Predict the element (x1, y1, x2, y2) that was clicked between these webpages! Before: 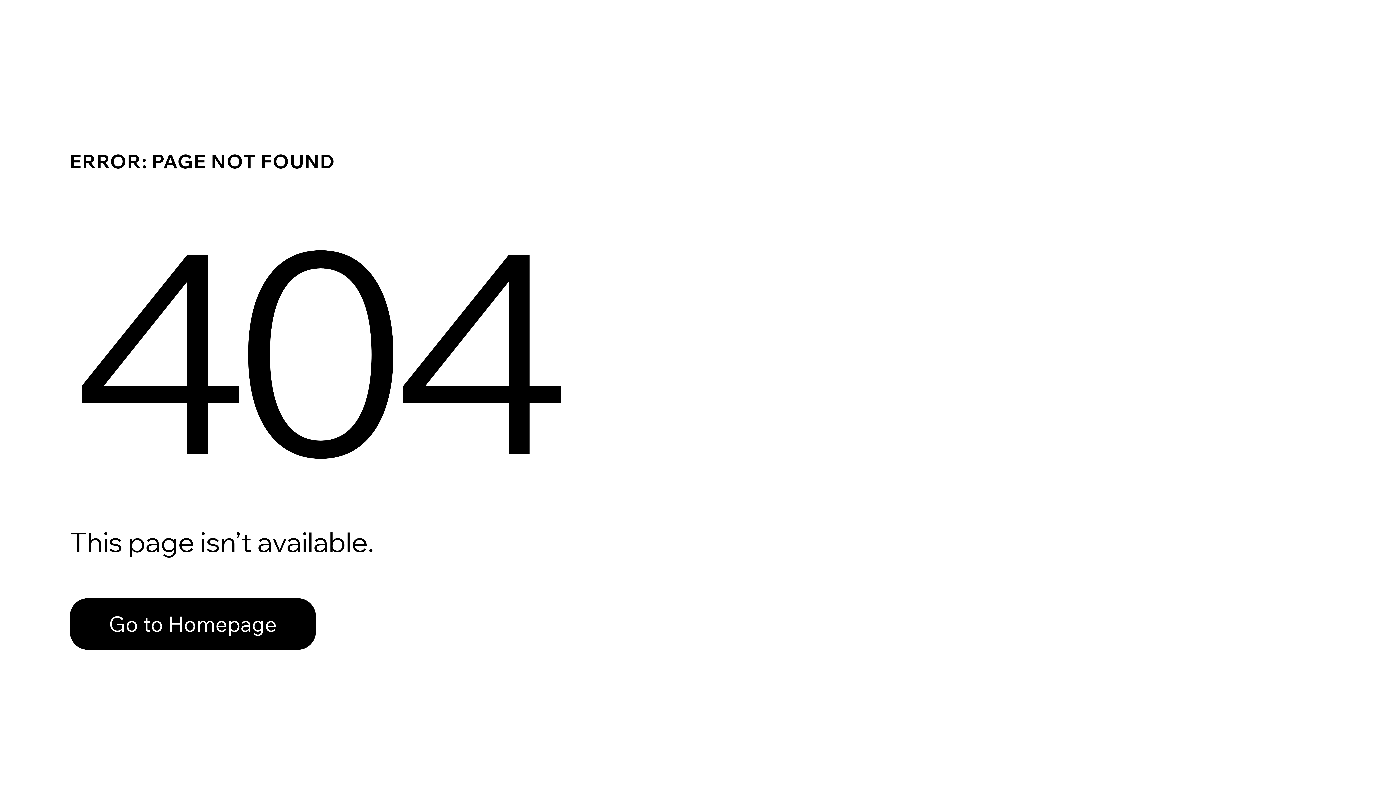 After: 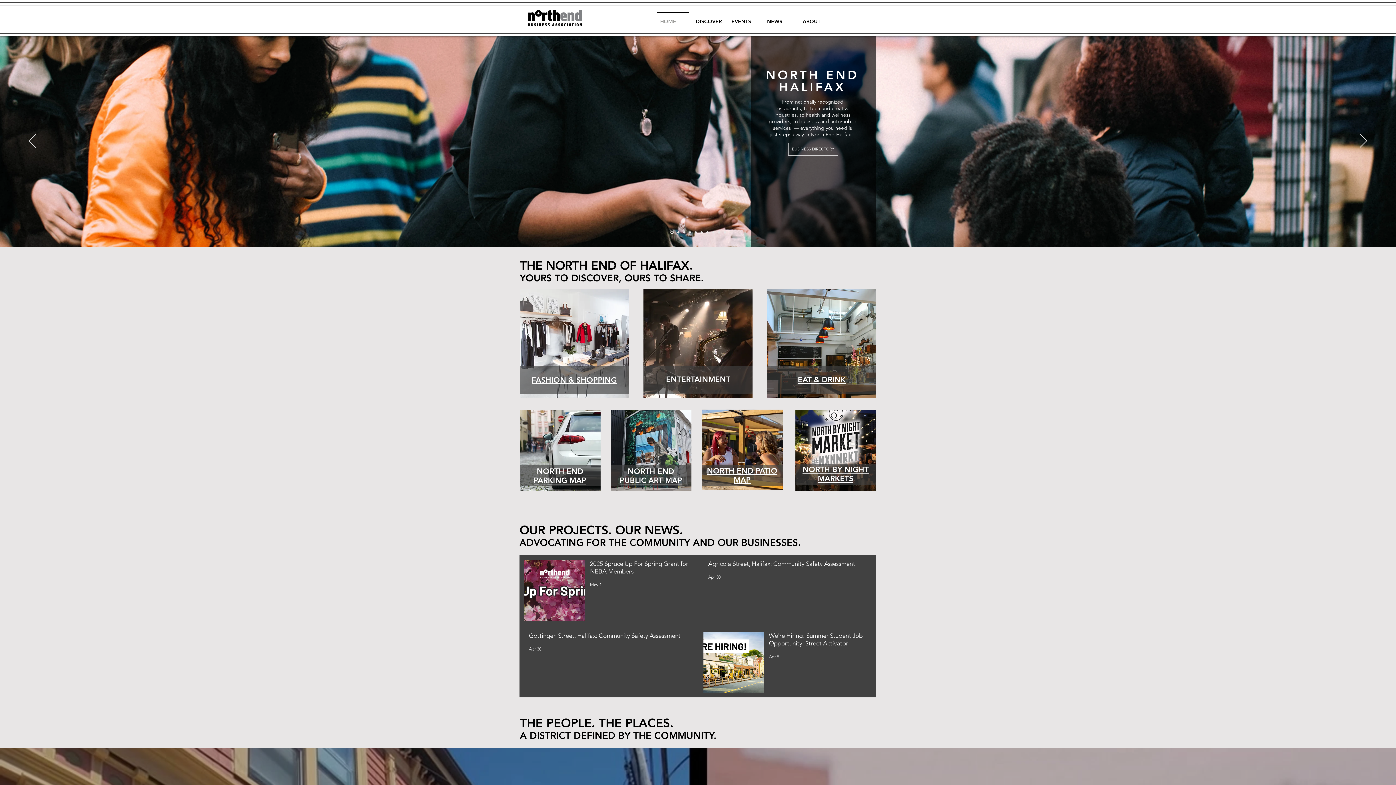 Action: label: Go to Homepage bbox: (69, 598, 316, 650)